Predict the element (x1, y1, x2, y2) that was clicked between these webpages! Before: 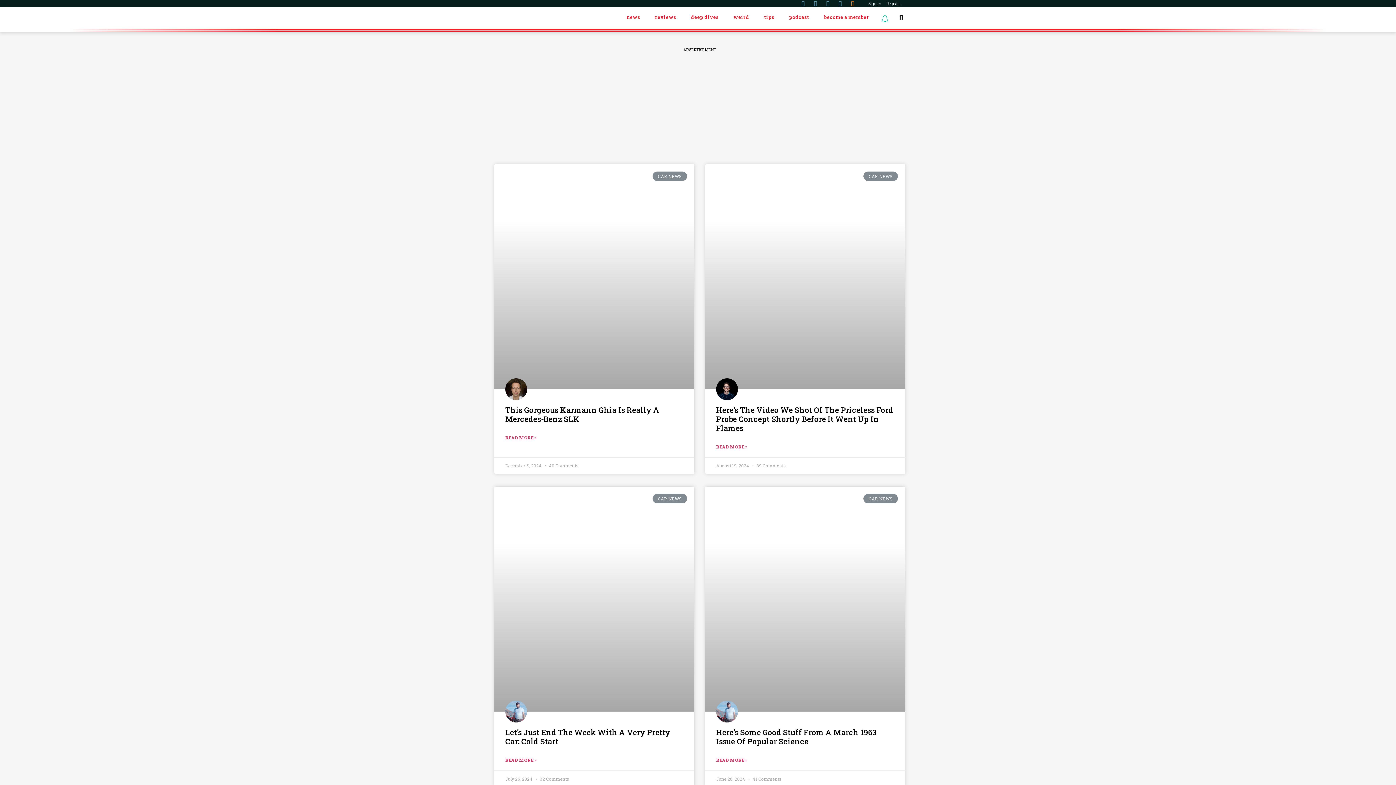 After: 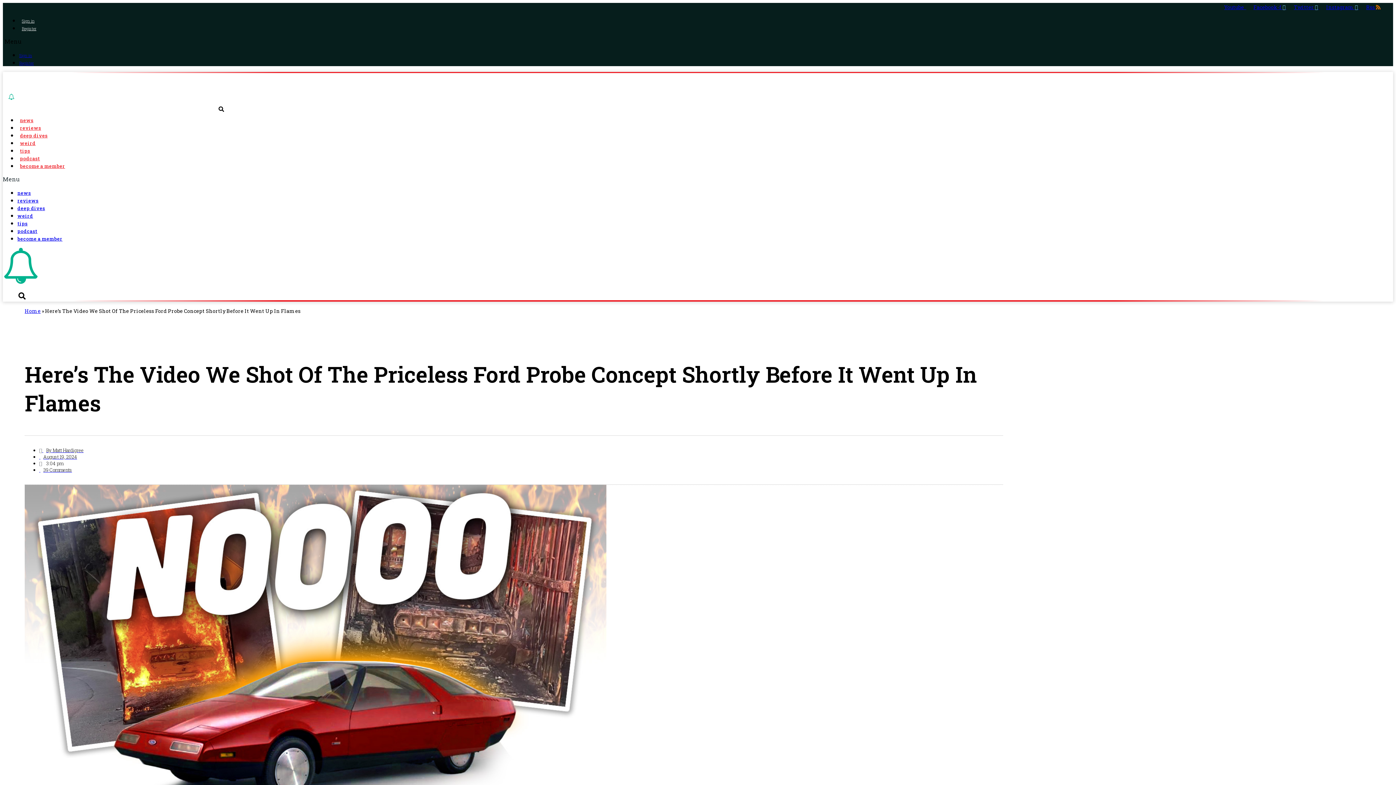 Action: bbox: (705, 164, 905, 389)